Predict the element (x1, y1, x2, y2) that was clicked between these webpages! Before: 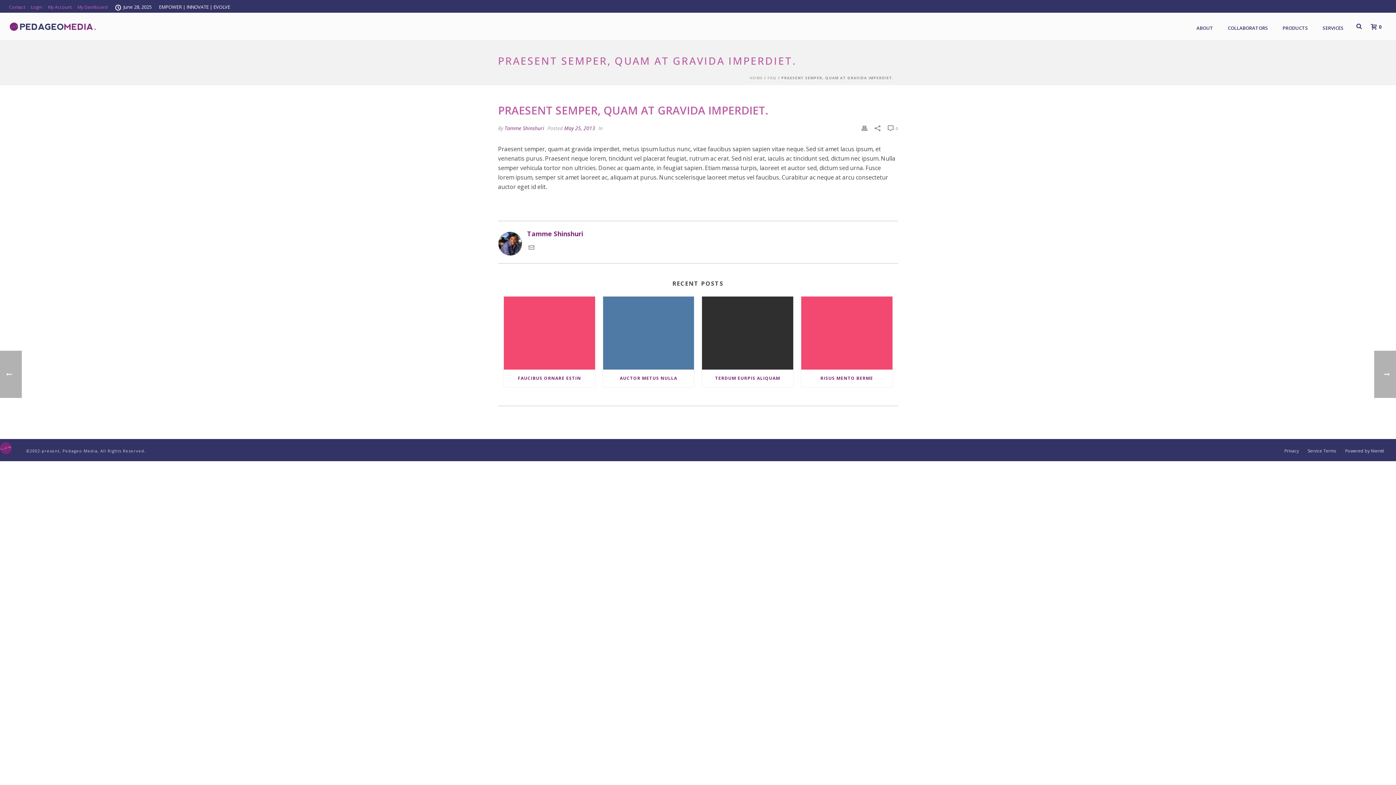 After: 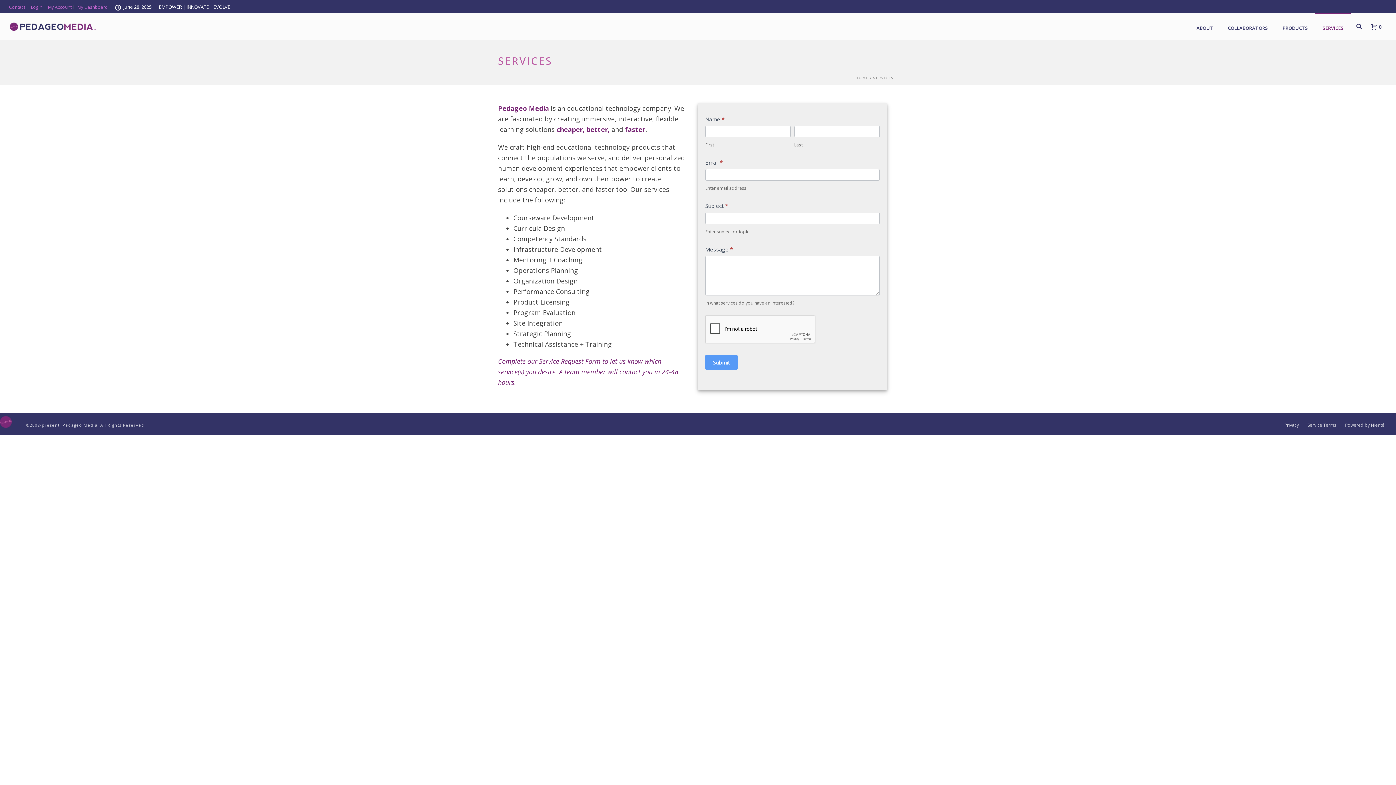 Action: bbox: (1315, 12, 1351, 40) label: SERVICES